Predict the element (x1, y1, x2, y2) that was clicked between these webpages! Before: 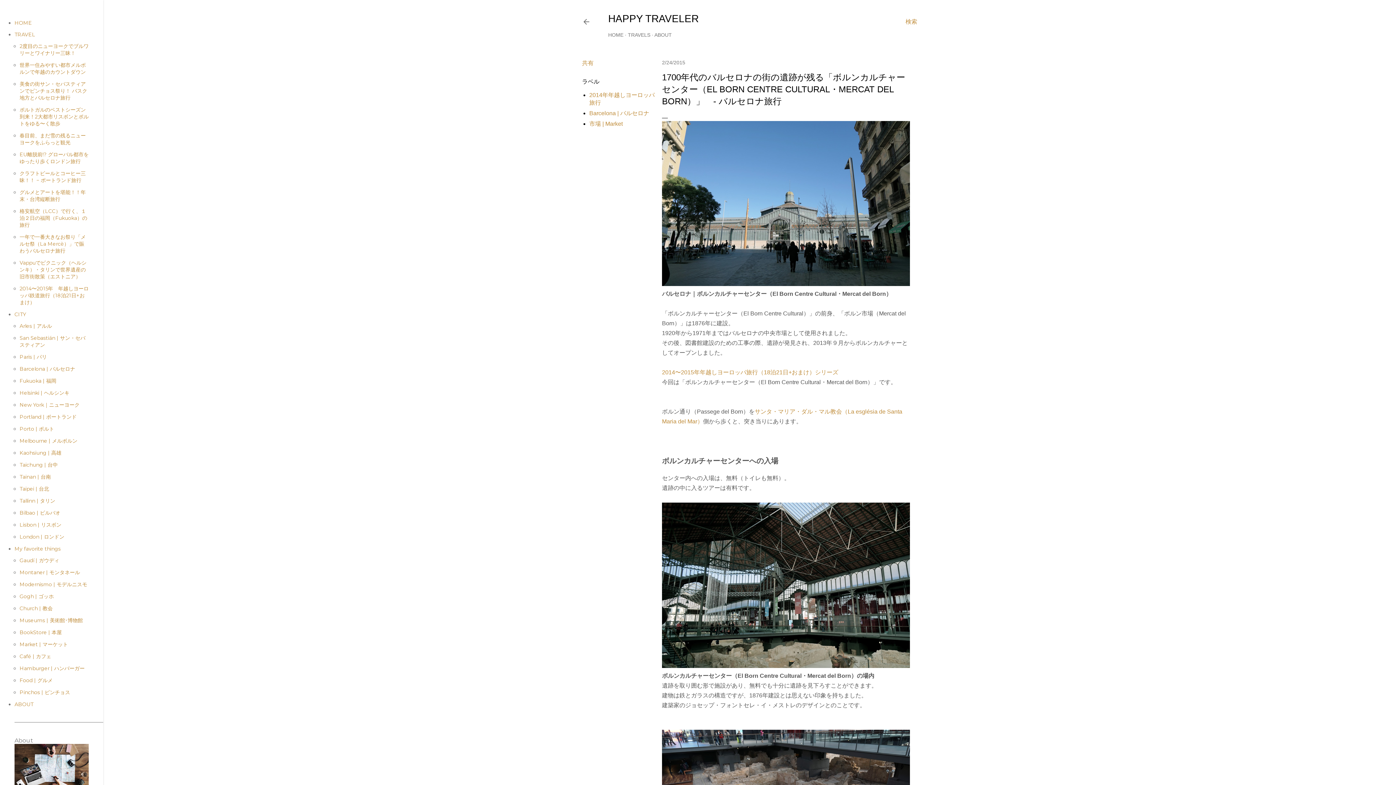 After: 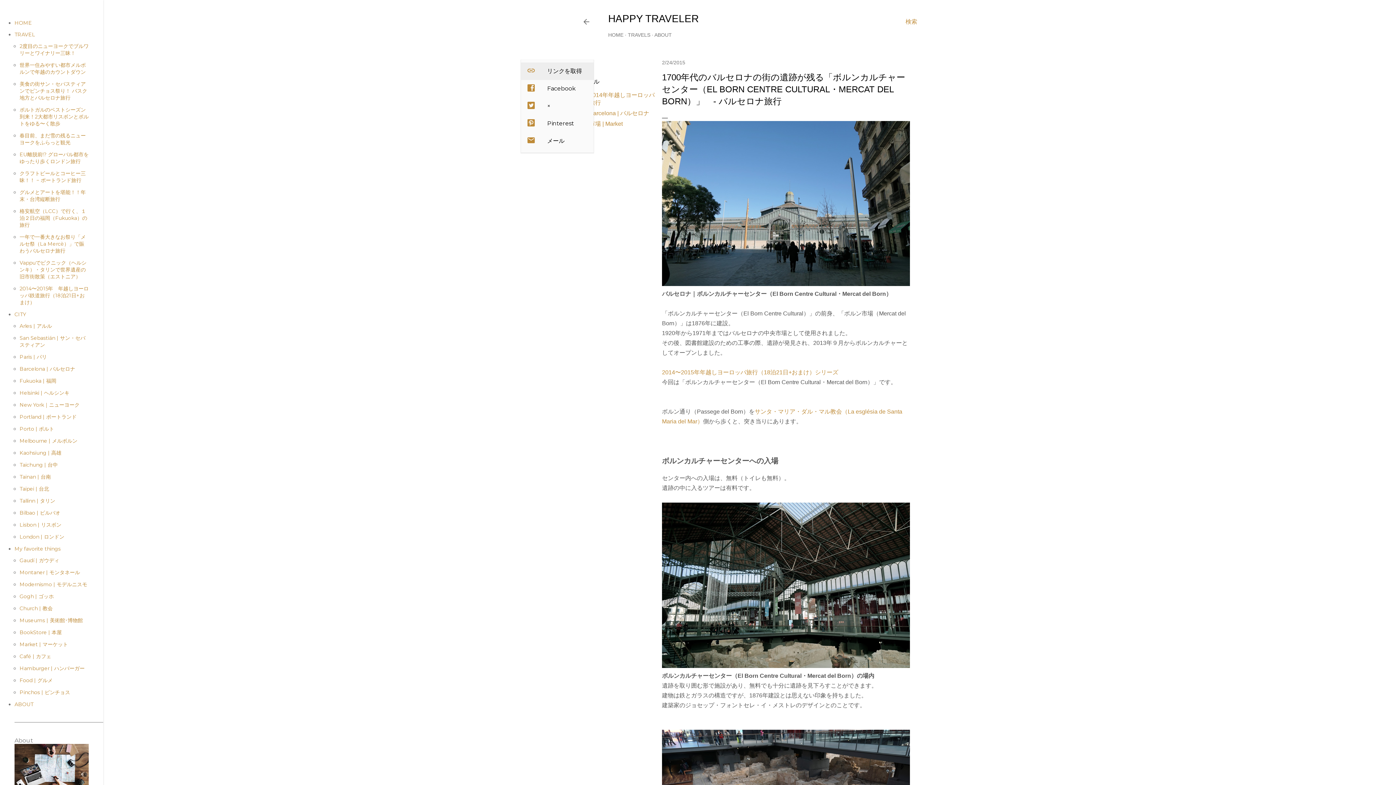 Action: label: 共有 bbox: (582, 59, 593, 67)